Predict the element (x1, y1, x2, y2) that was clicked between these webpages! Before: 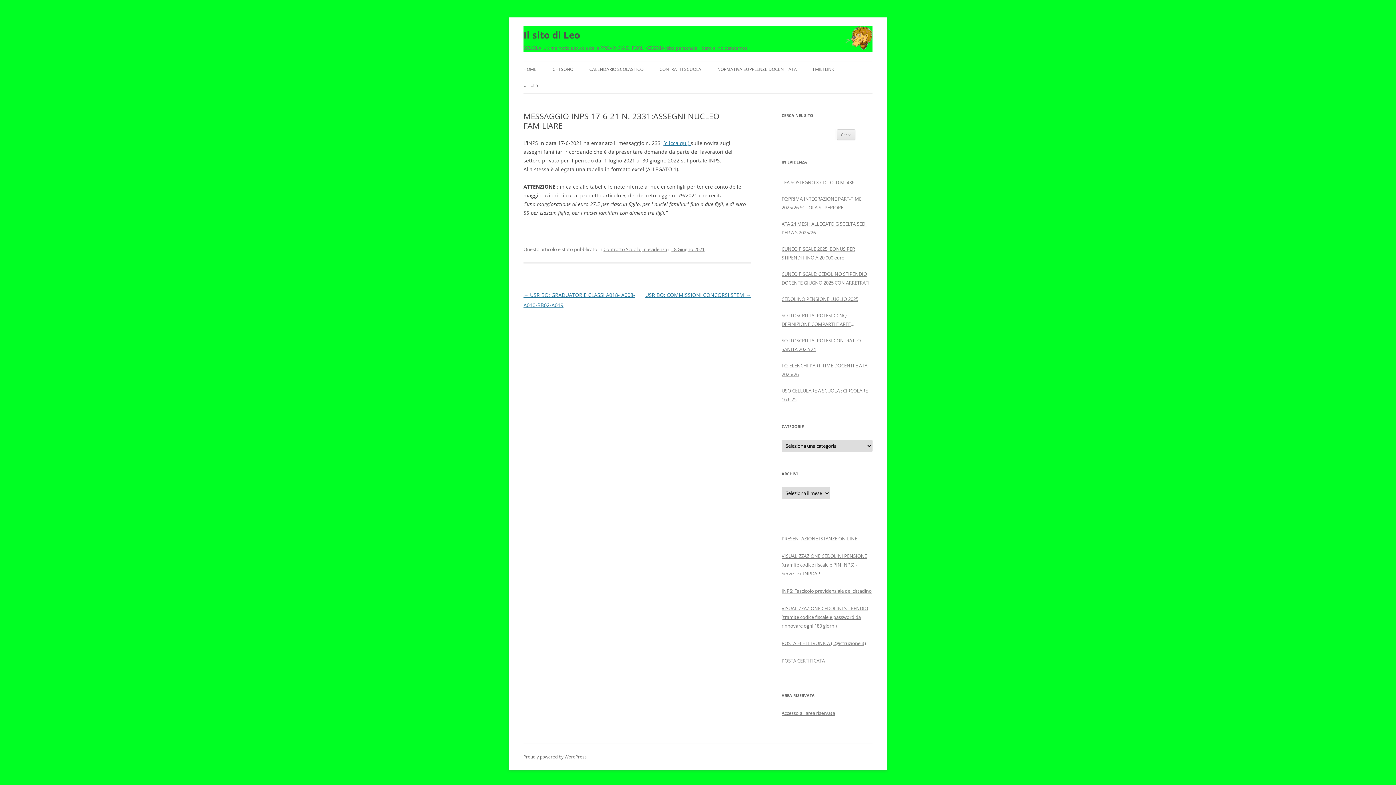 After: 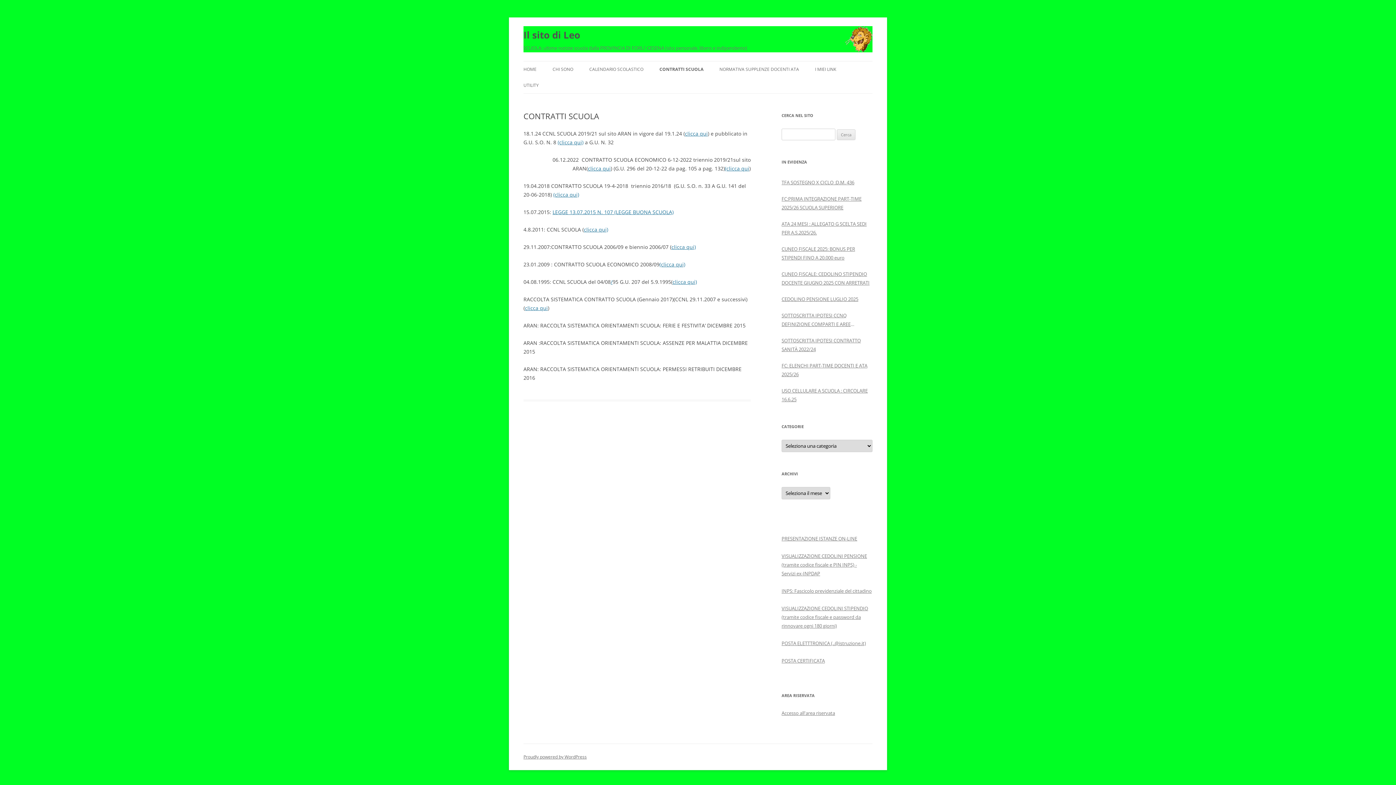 Action: label: CONTRATTI SCUOLA bbox: (659, 61, 701, 77)